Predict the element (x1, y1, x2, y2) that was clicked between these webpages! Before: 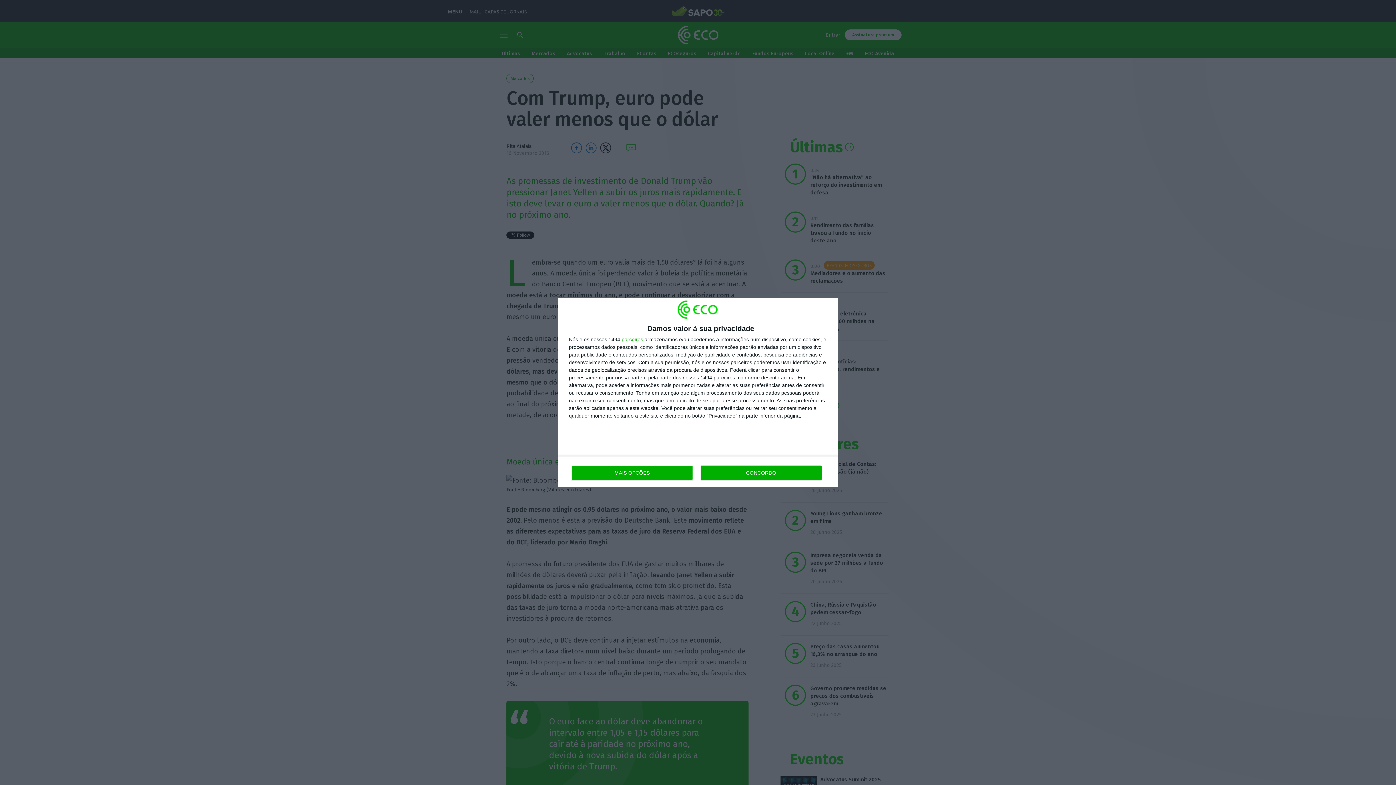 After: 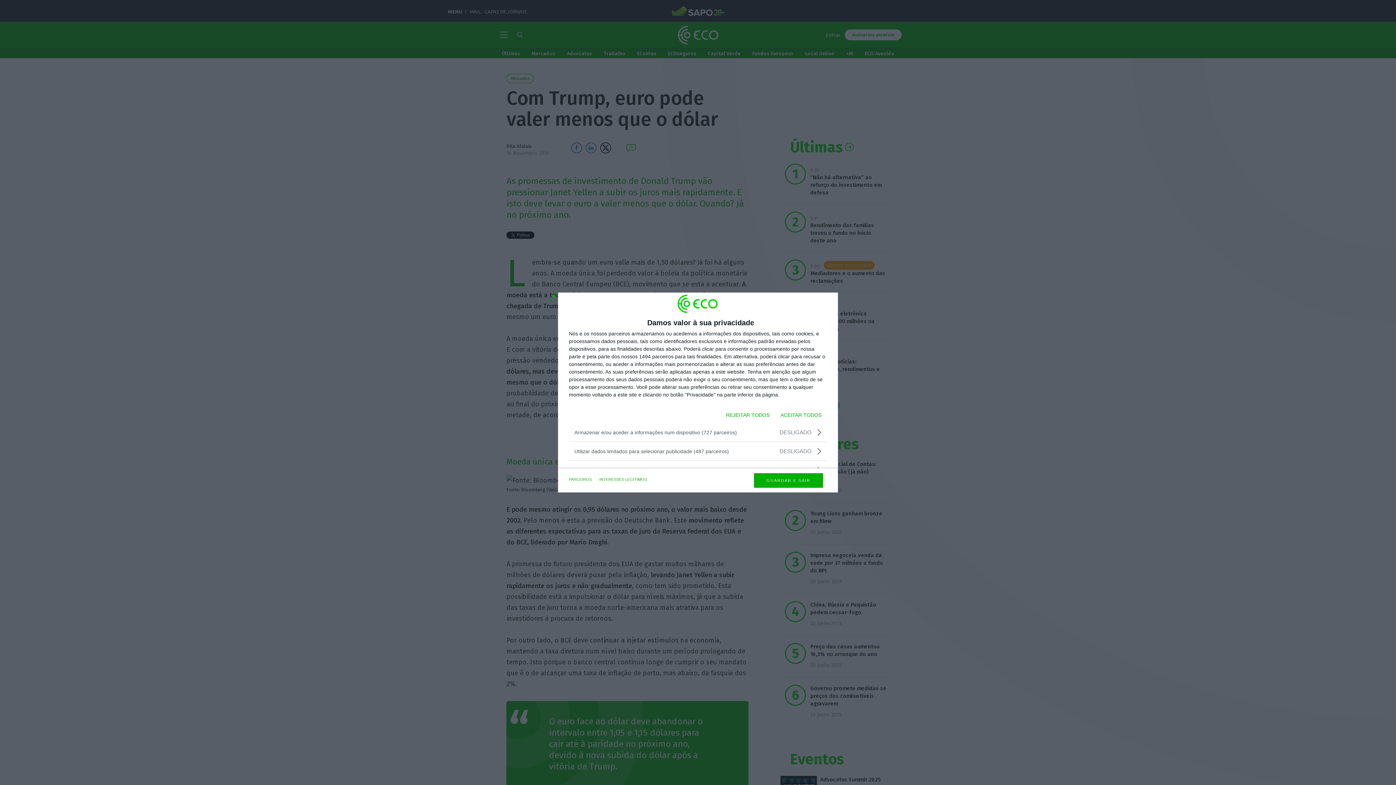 Action: label: MAIS OPÇÕES bbox: (571, 465, 692, 480)